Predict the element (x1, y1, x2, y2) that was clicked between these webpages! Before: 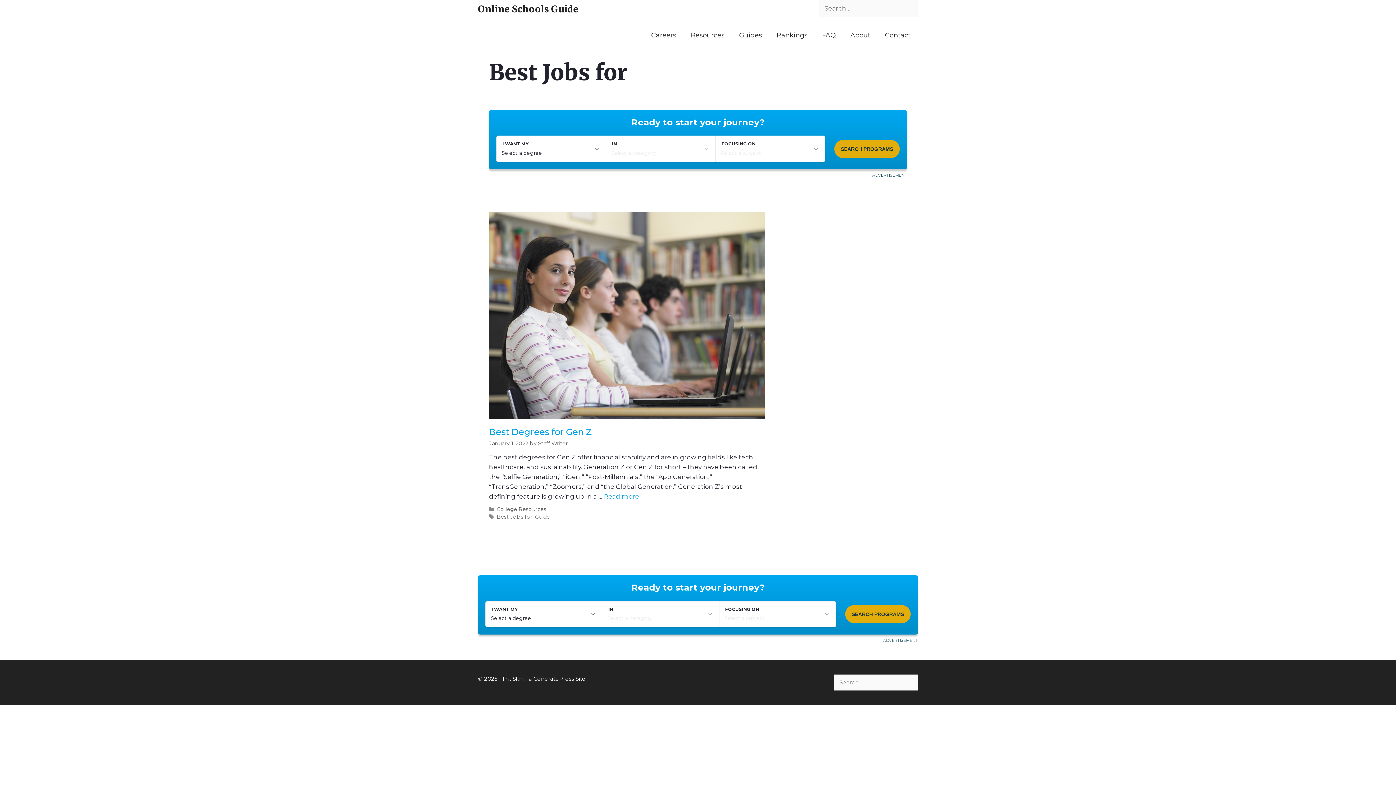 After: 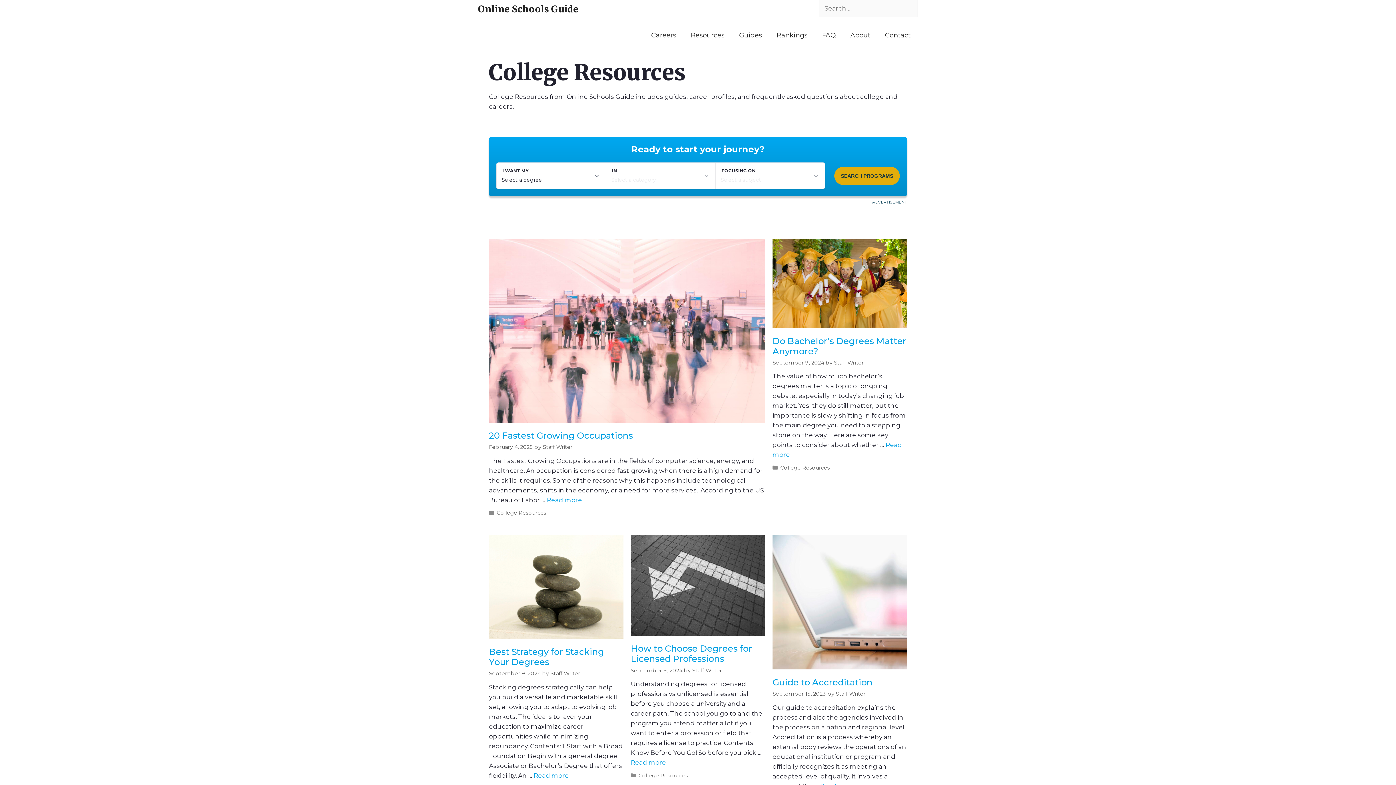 Action: label: Resources bbox: (683, 24, 732, 46)